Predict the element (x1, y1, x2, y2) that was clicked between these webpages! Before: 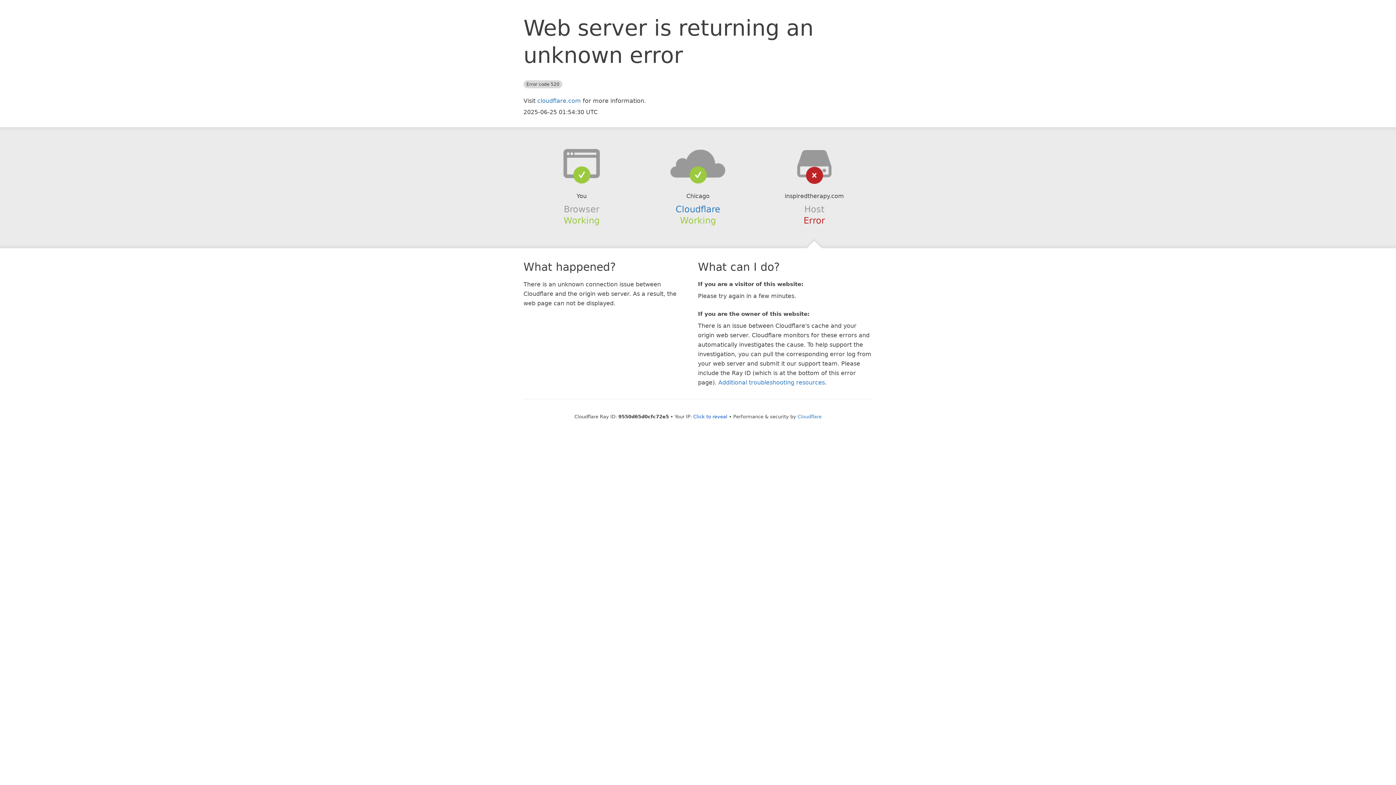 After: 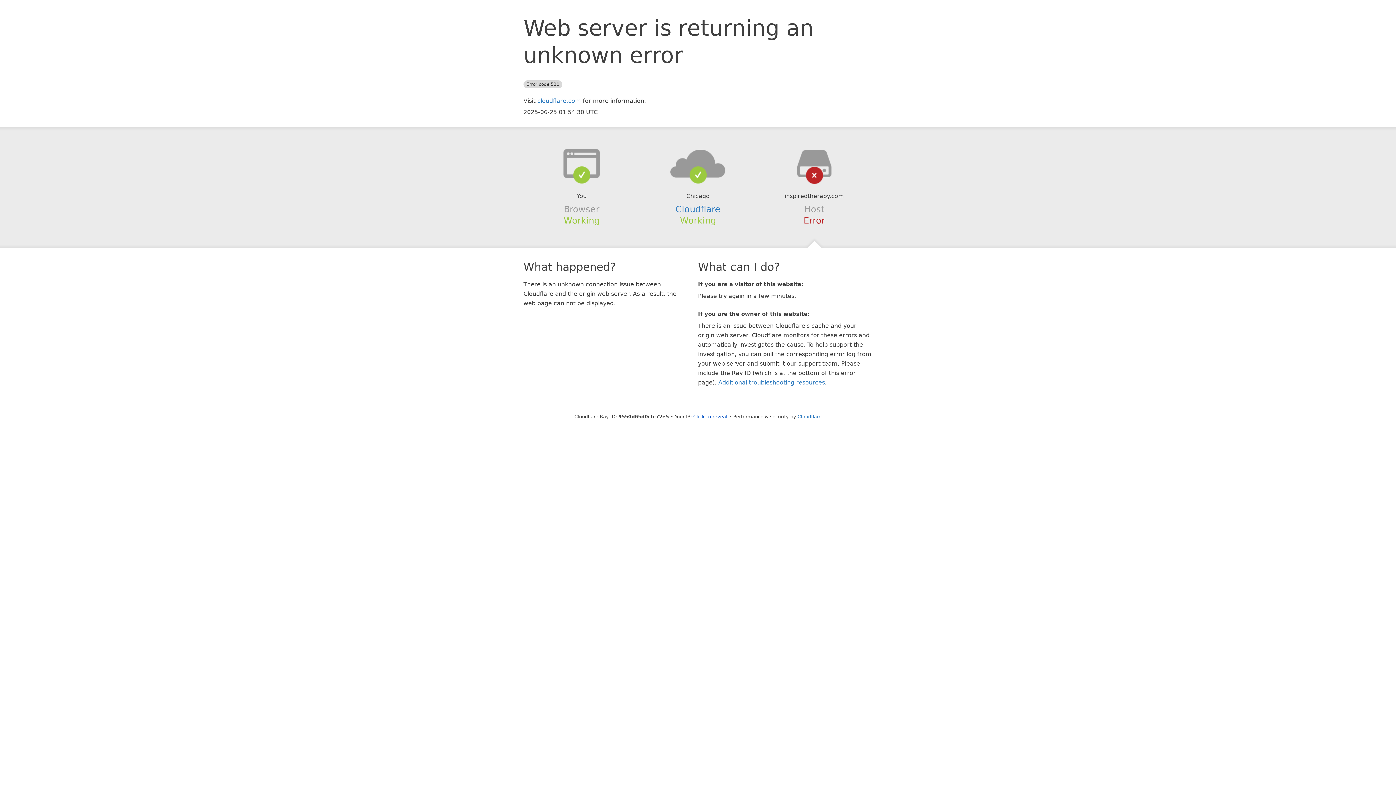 Action: bbox: (639, 148, 756, 178)